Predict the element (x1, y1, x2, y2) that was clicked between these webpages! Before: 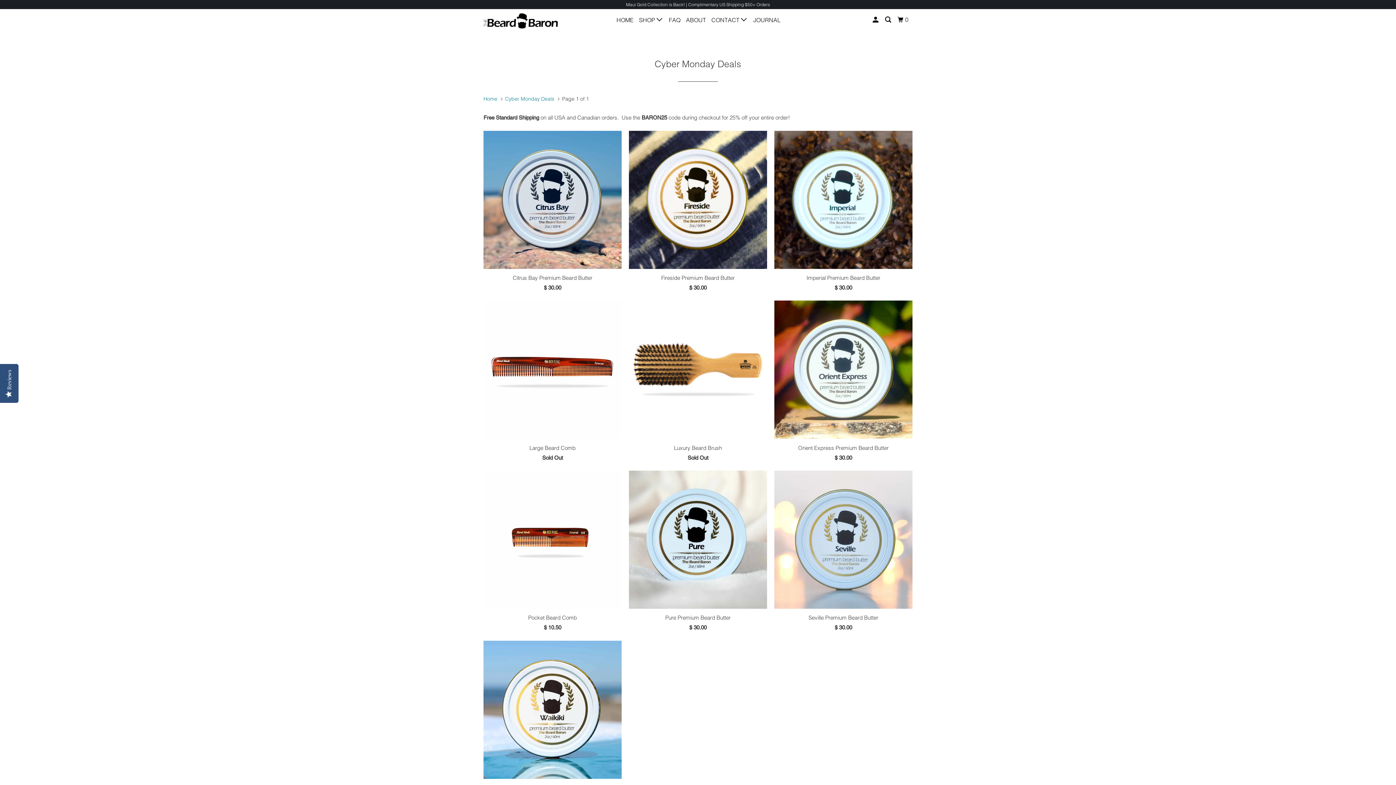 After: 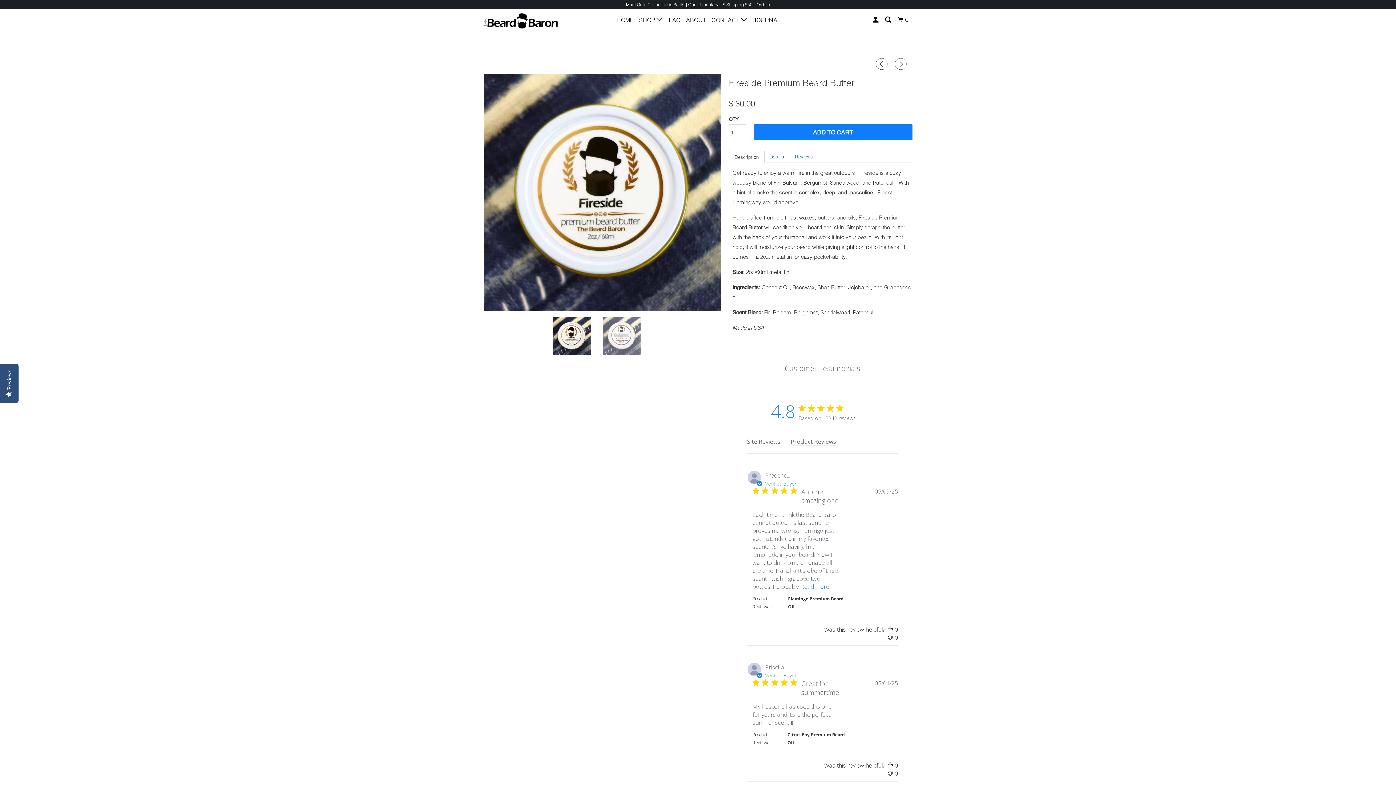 Action: label: Fireside Premium Beard Butter
$ 30.00 bbox: (629, 130, 767, 295)